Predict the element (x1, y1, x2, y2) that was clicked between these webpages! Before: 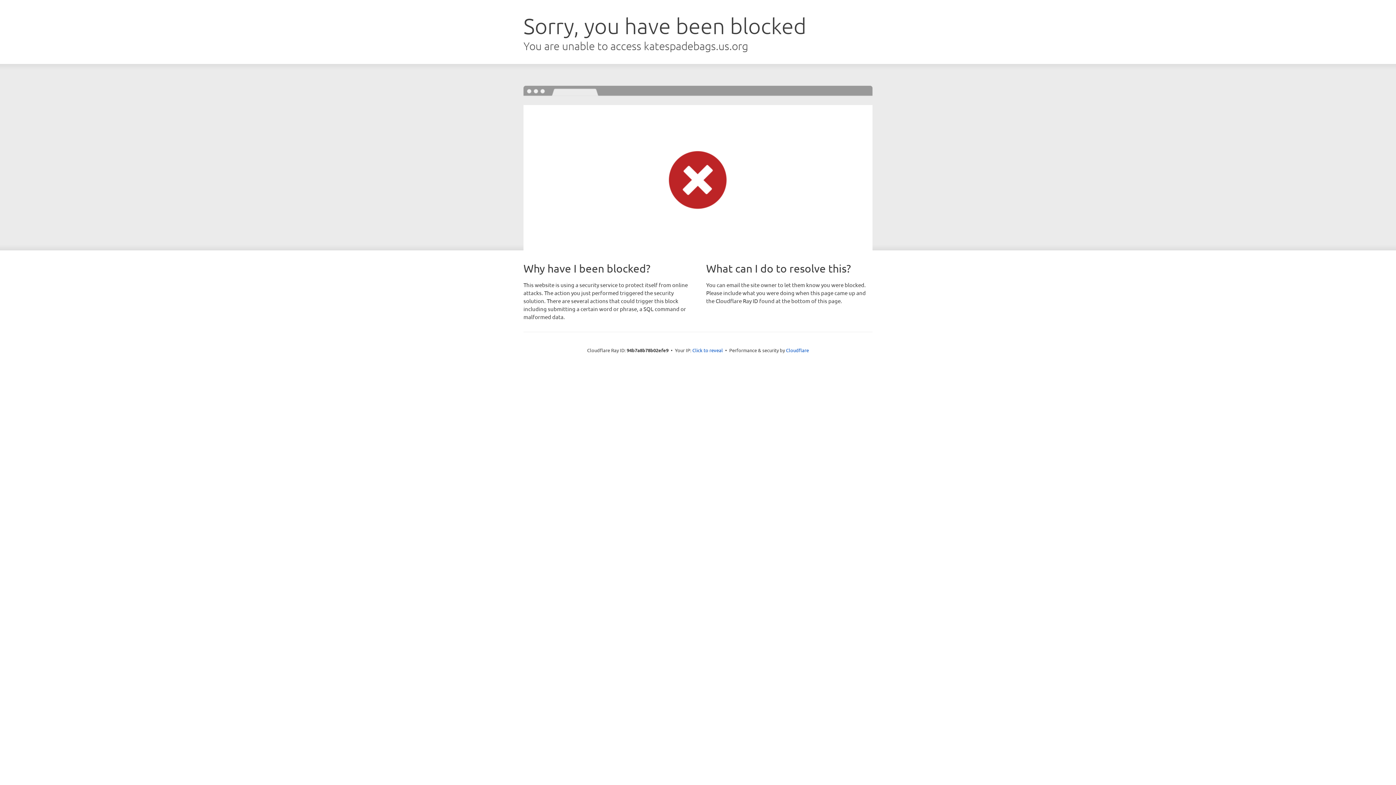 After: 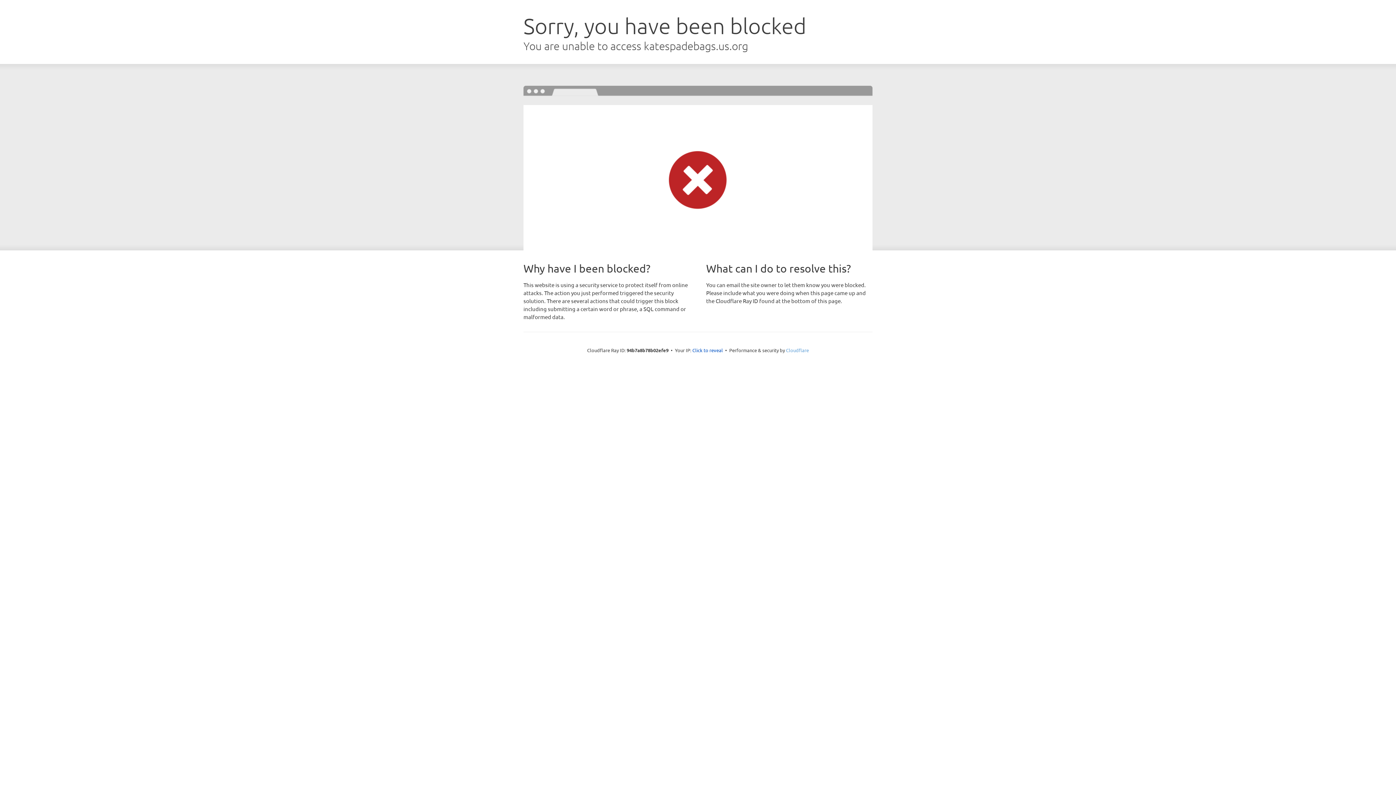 Action: label: Cloudflare bbox: (786, 347, 809, 353)